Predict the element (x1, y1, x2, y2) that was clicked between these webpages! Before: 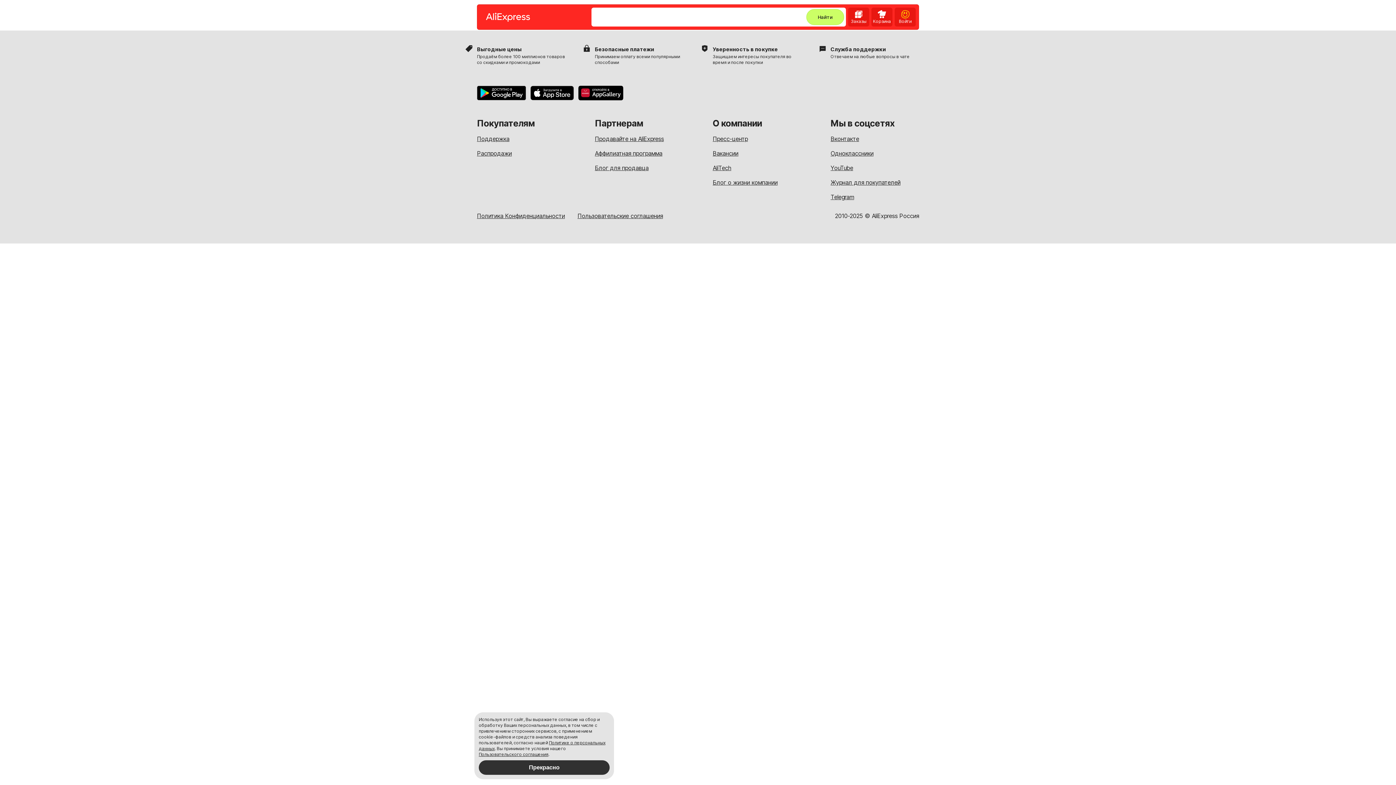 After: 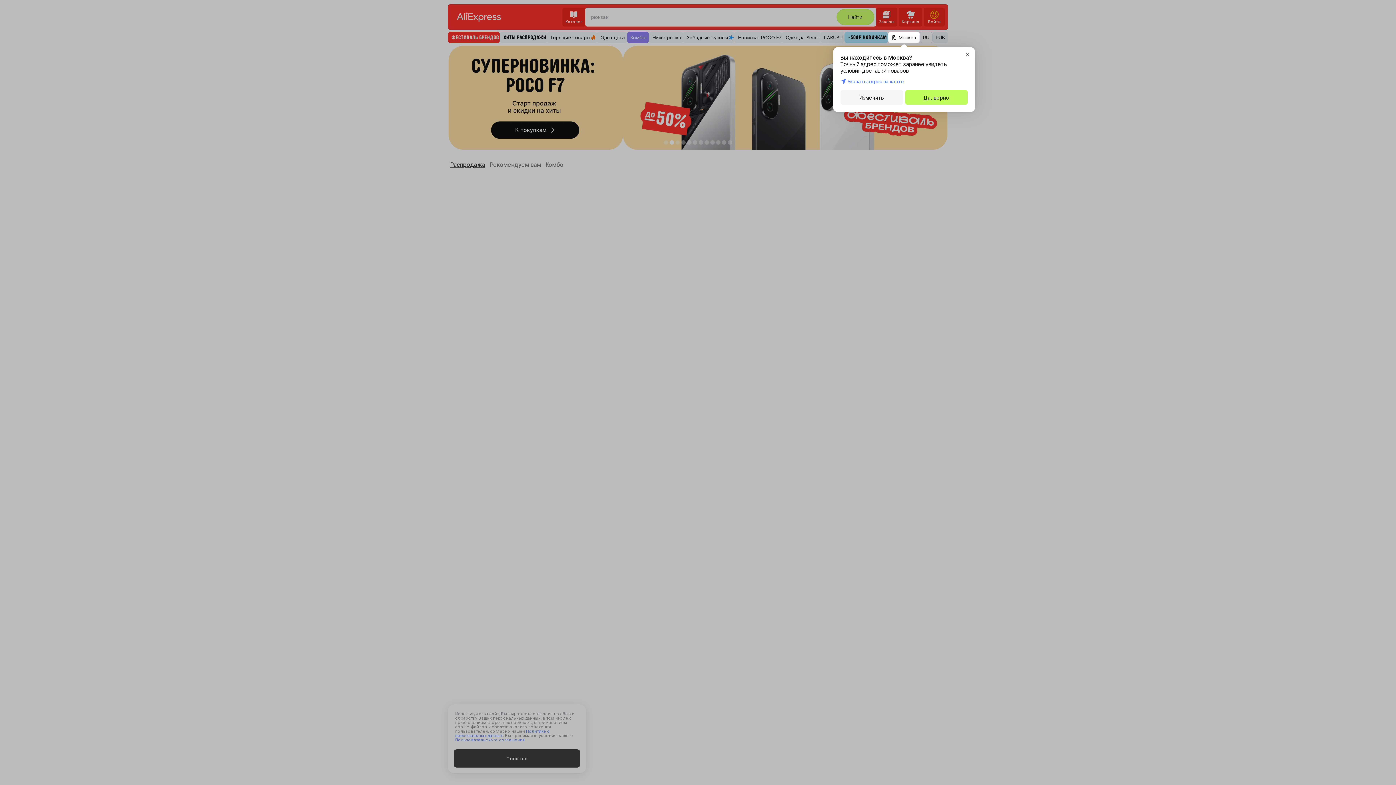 Action: bbox: (480, 9, 591, 24)